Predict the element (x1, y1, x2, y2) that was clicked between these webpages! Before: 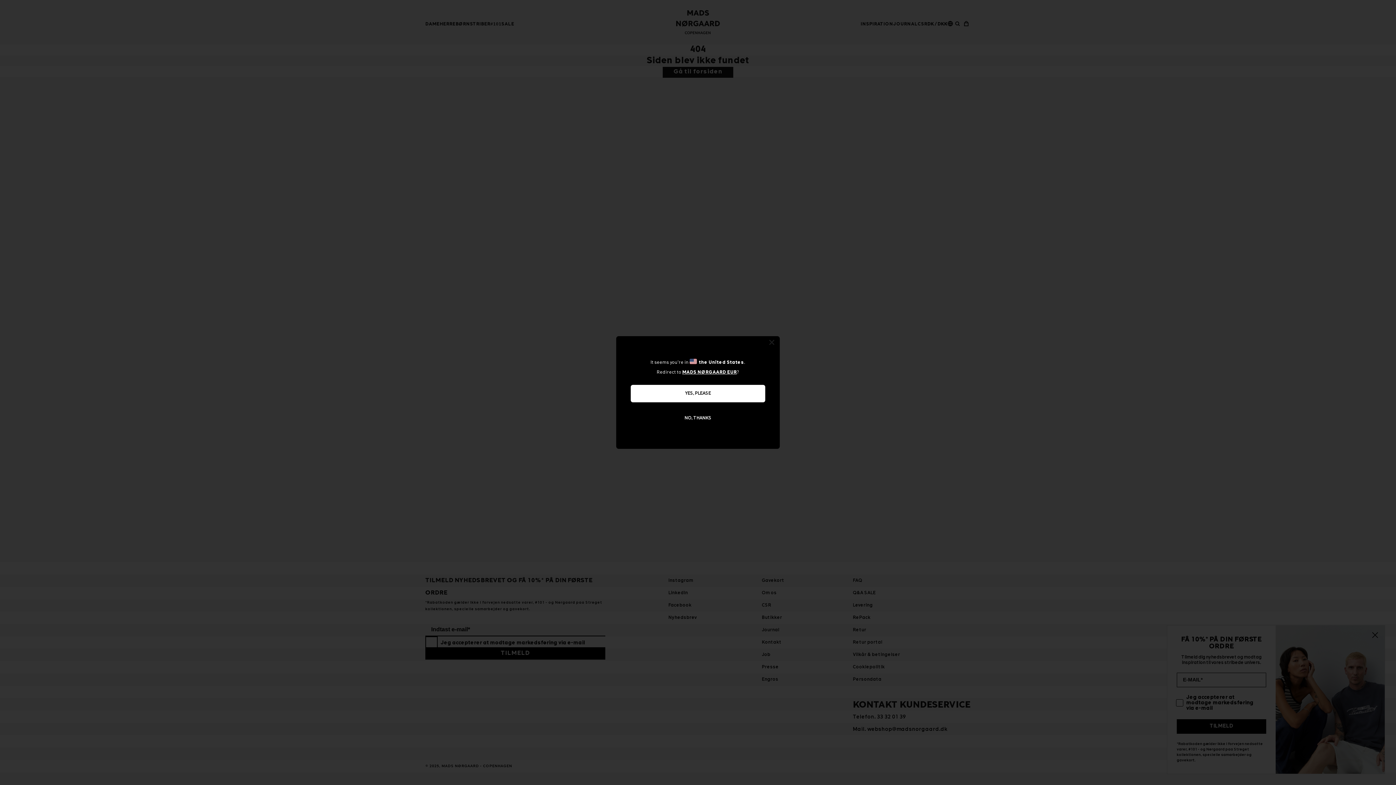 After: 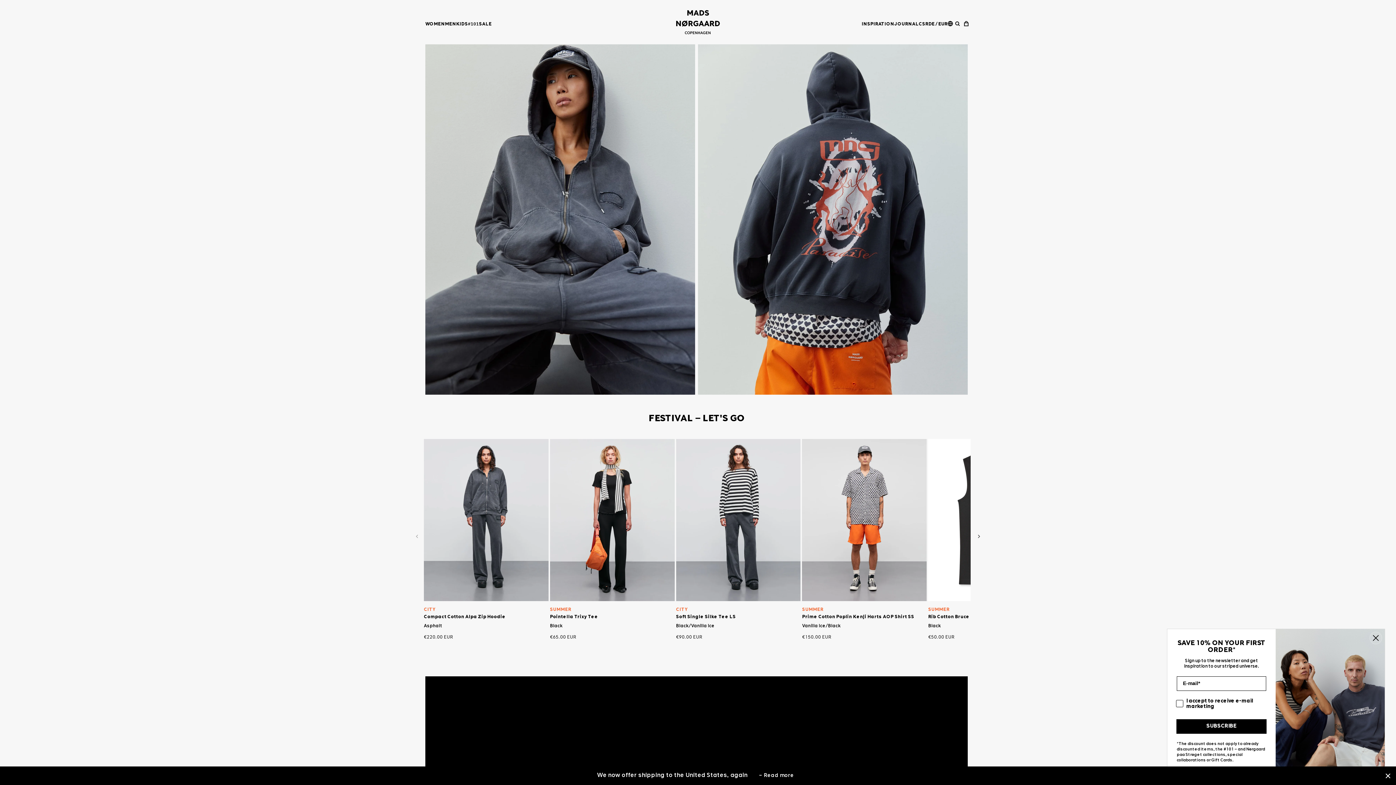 Action: label: YES, PLEASE bbox: (630, 385, 765, 402)